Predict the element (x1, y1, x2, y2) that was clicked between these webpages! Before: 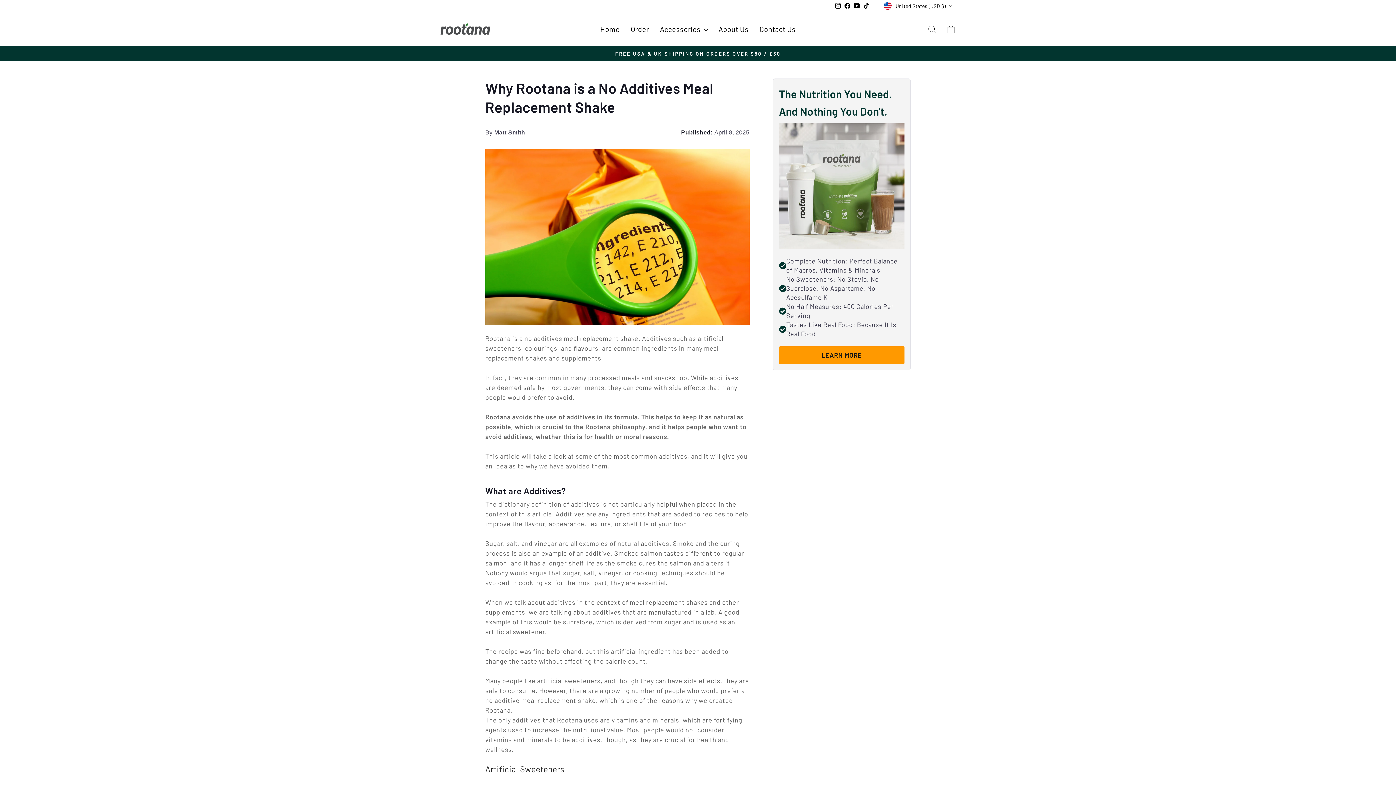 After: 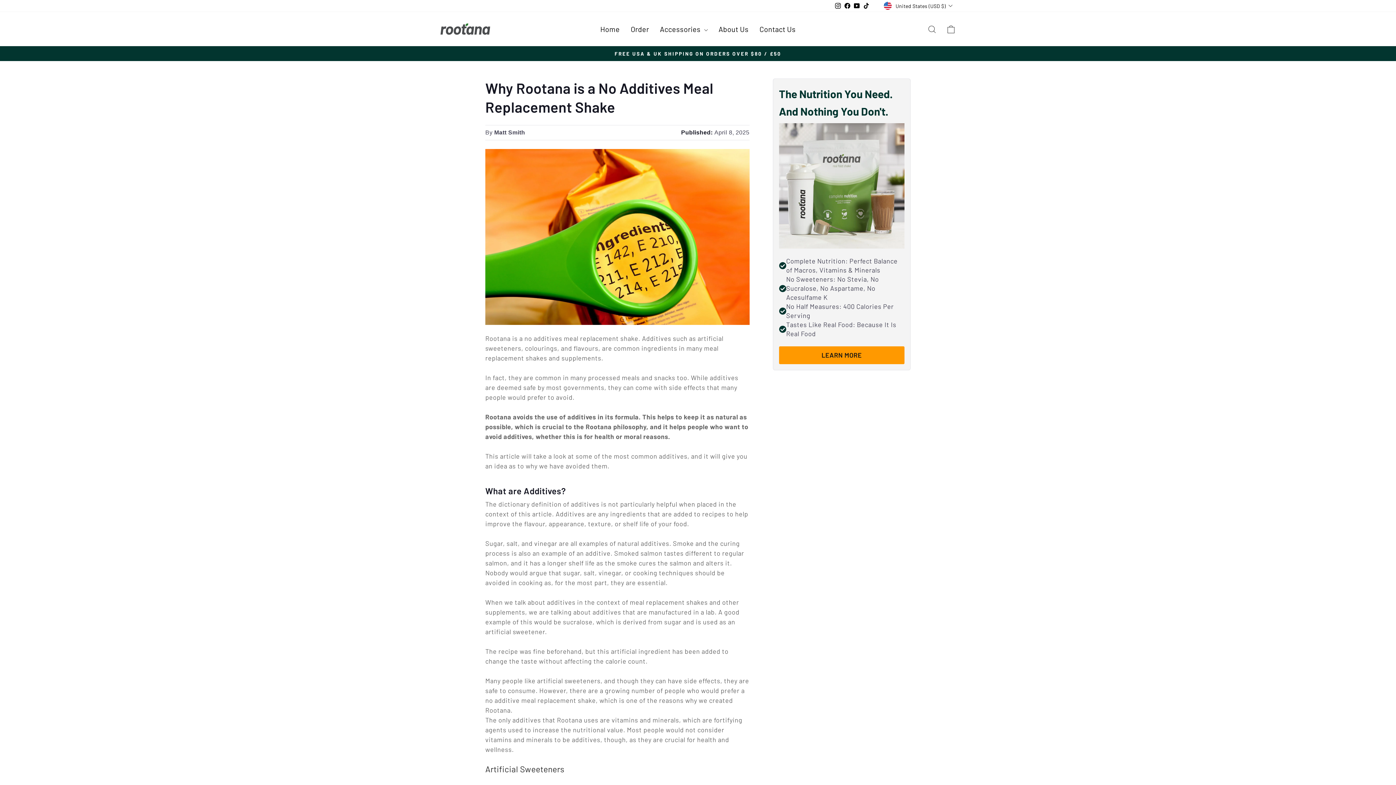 Action: bbox: (833, 0, 843, 11) label: Instagram